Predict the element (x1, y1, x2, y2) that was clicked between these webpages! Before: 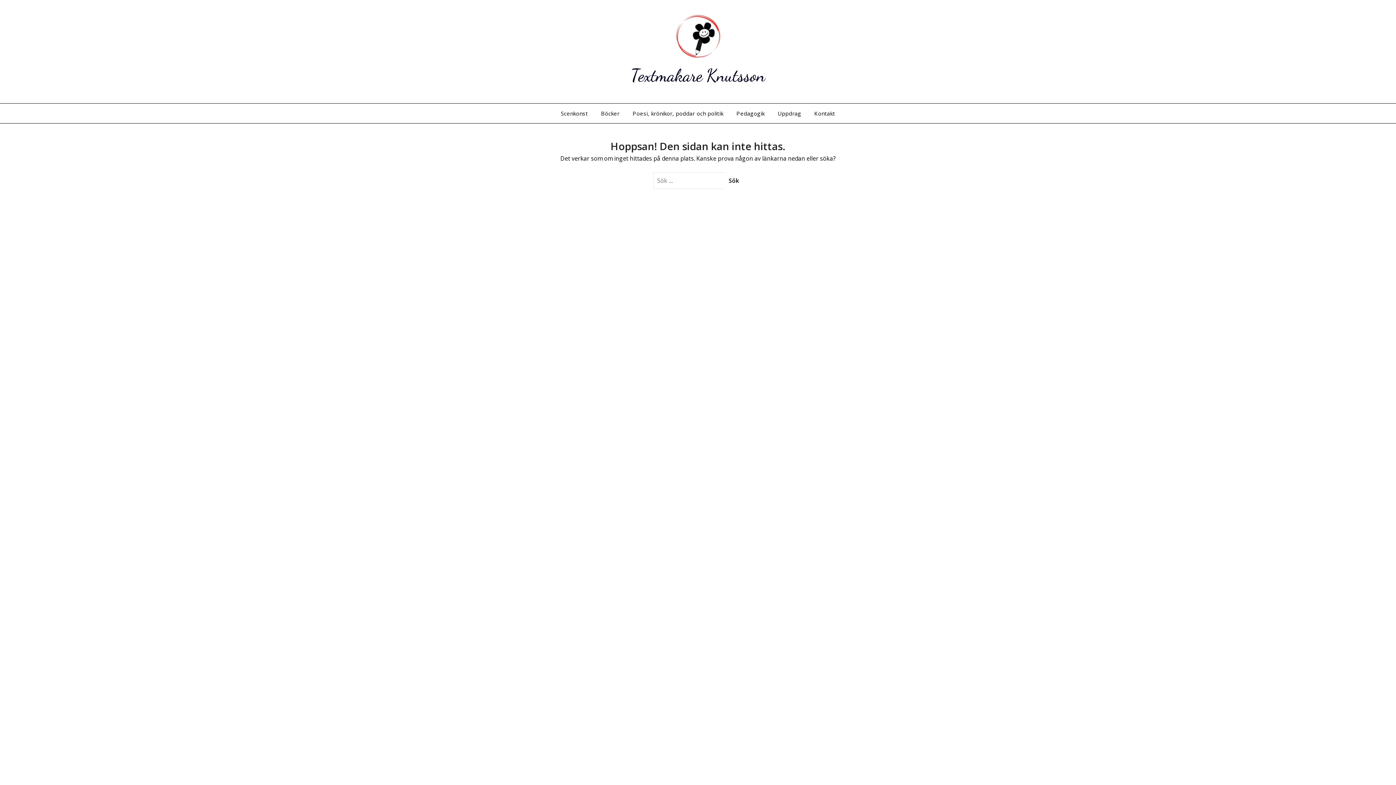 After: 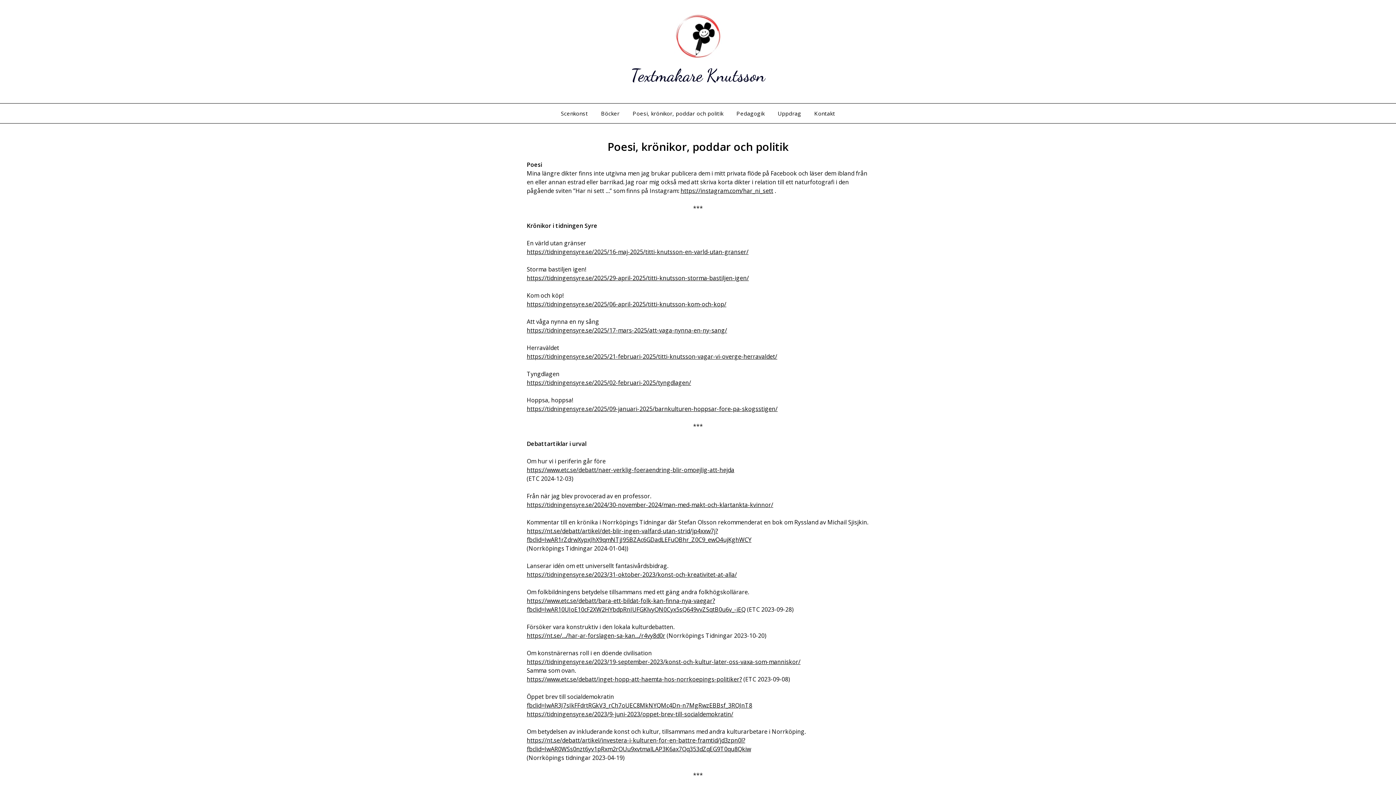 Action: label: Poesi, krönikor, poddar och politik bbox: (627, 103, 729, 123)